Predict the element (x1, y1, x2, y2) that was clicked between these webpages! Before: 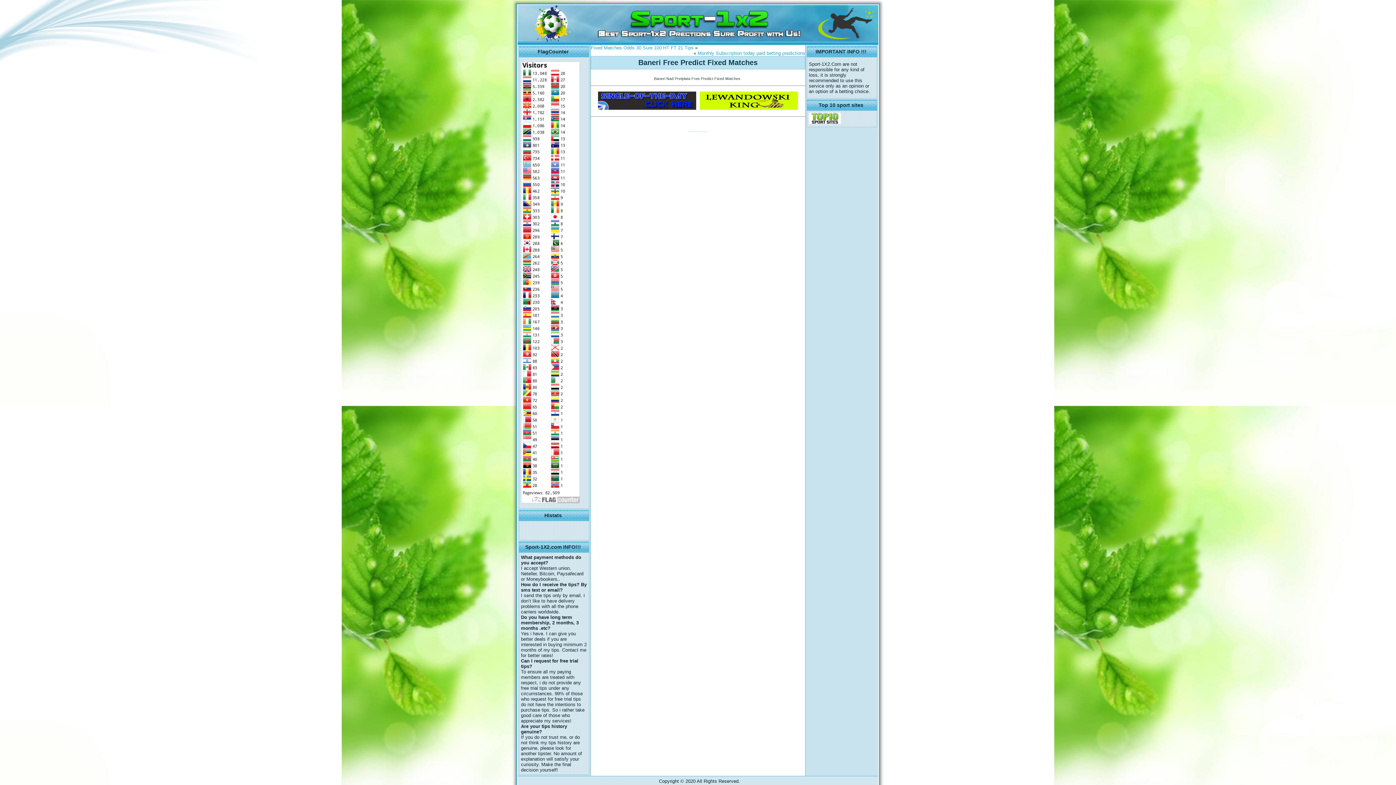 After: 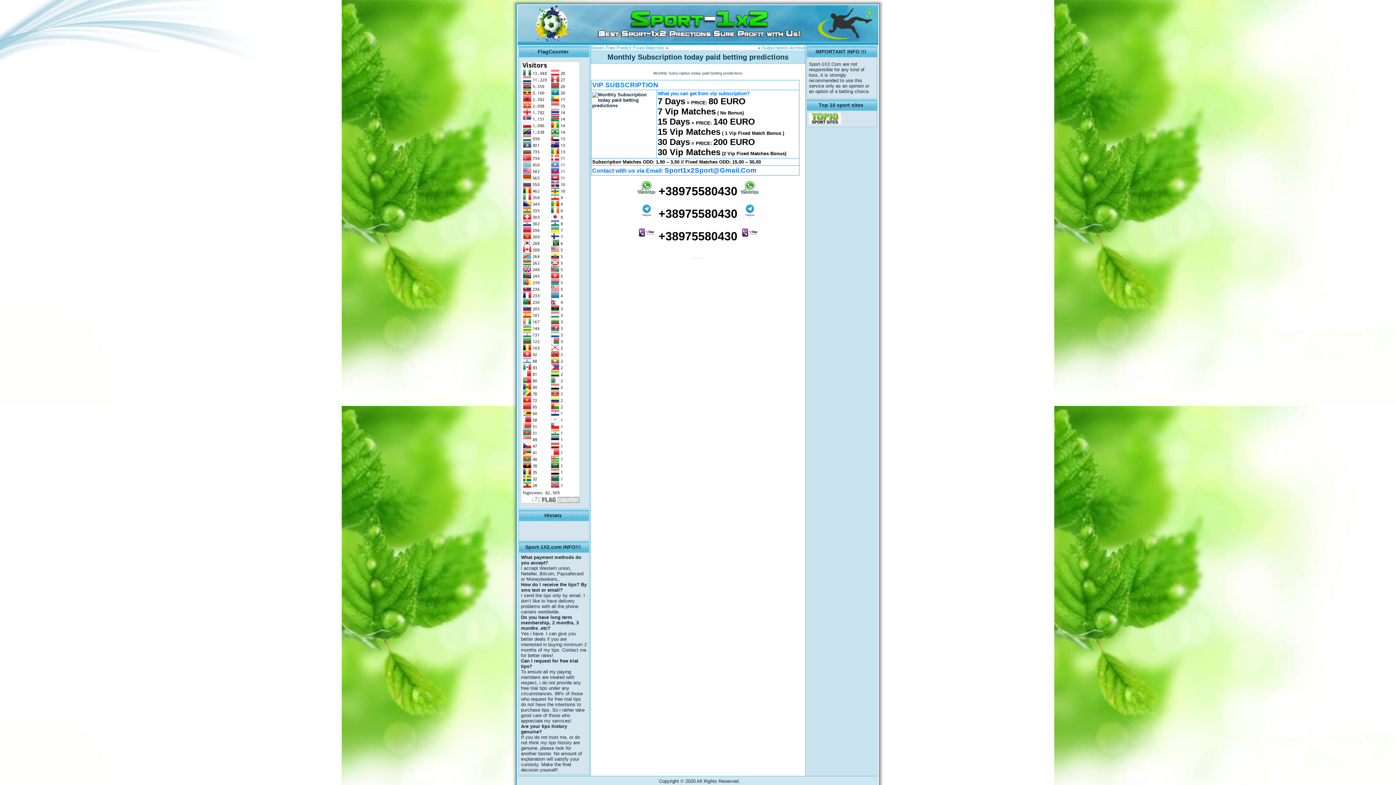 Action: bbox: (697, 50, 805, 56) label: Monthly Subscription today paid betting predictions